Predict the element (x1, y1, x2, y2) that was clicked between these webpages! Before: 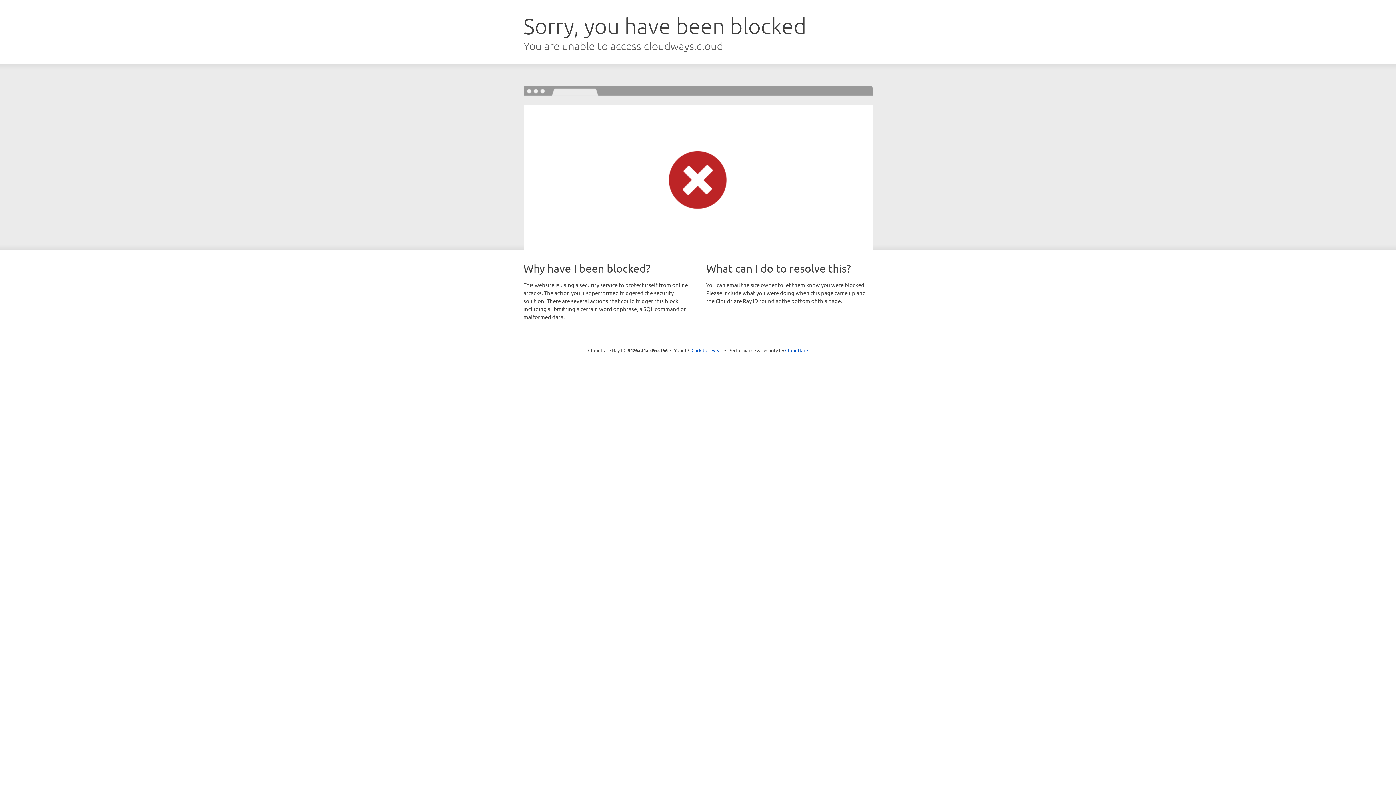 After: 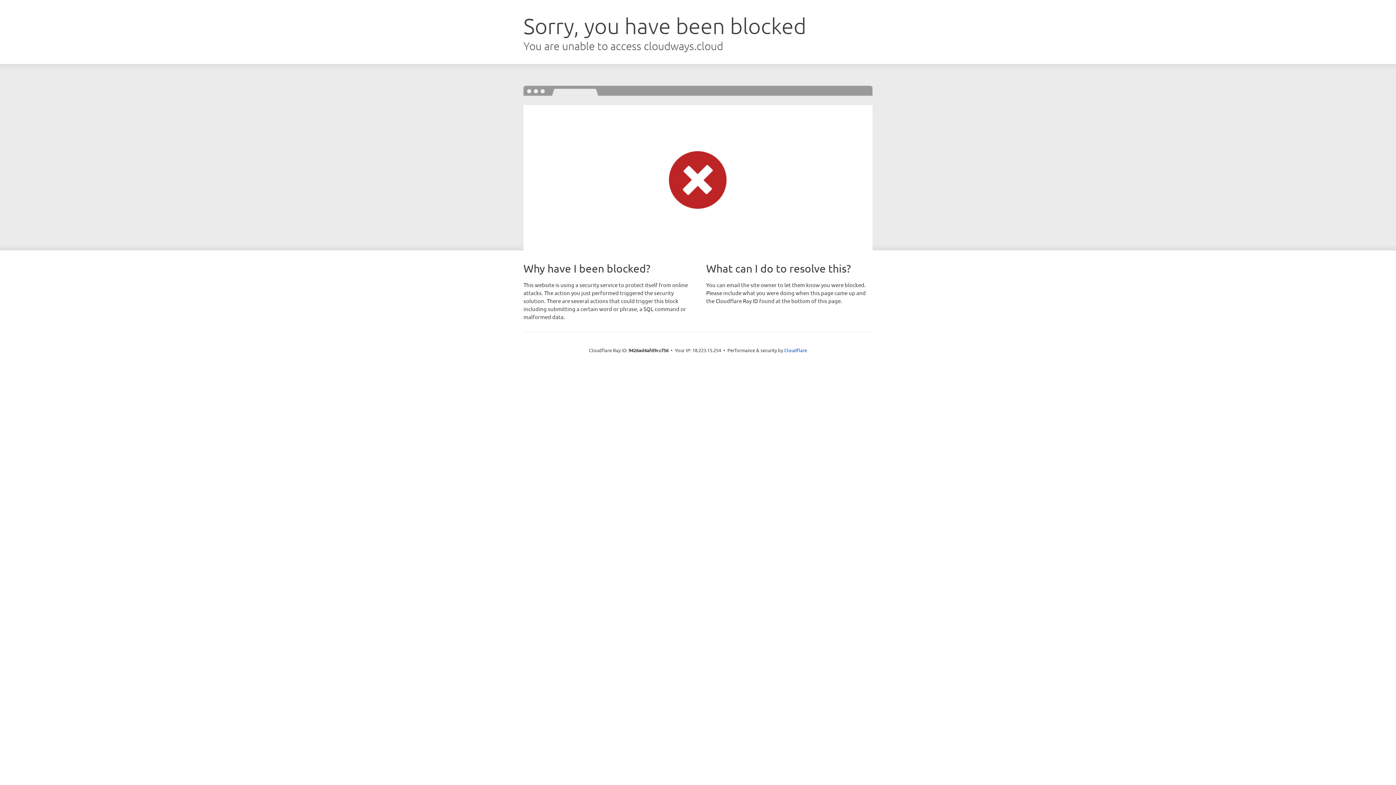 Action: bbox: (691, 346, 722, 353) label: Click to reveal